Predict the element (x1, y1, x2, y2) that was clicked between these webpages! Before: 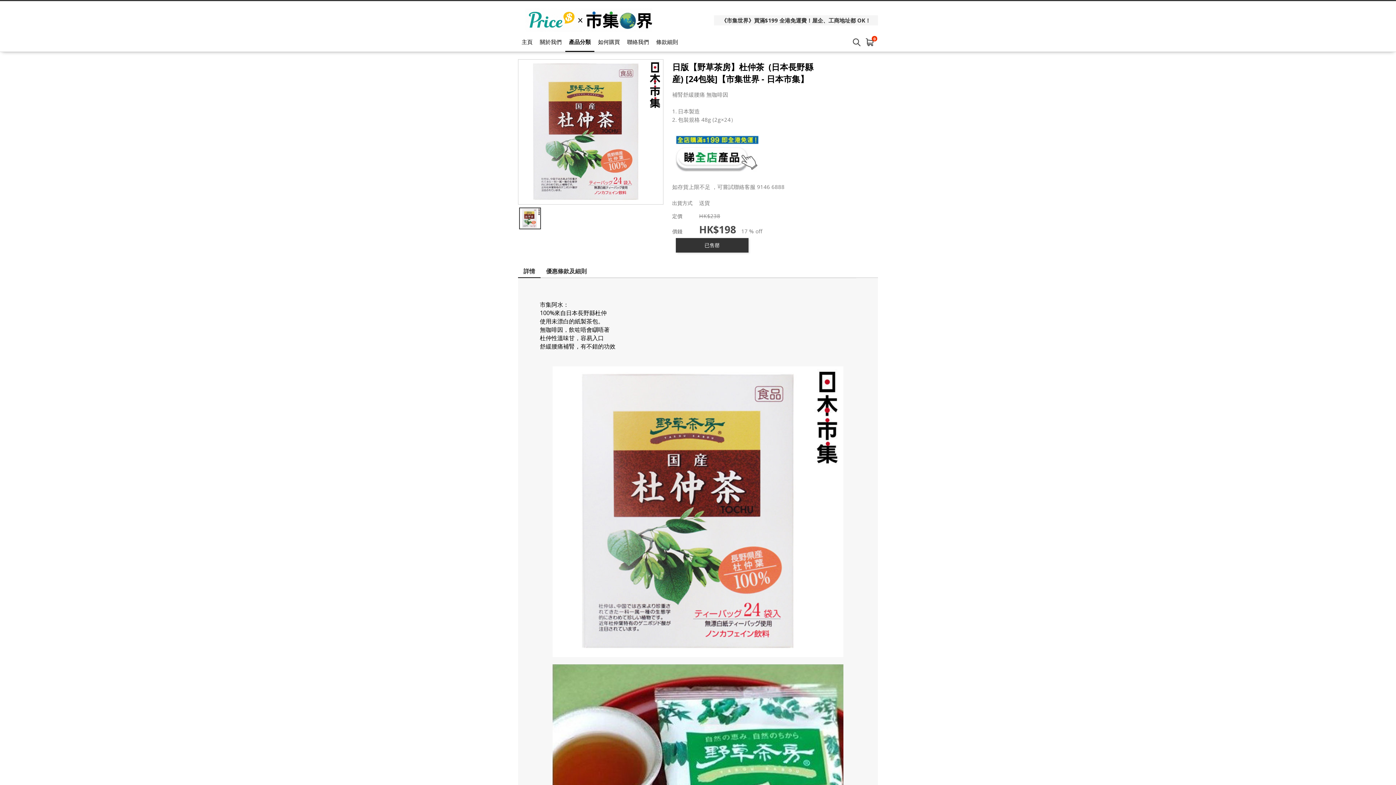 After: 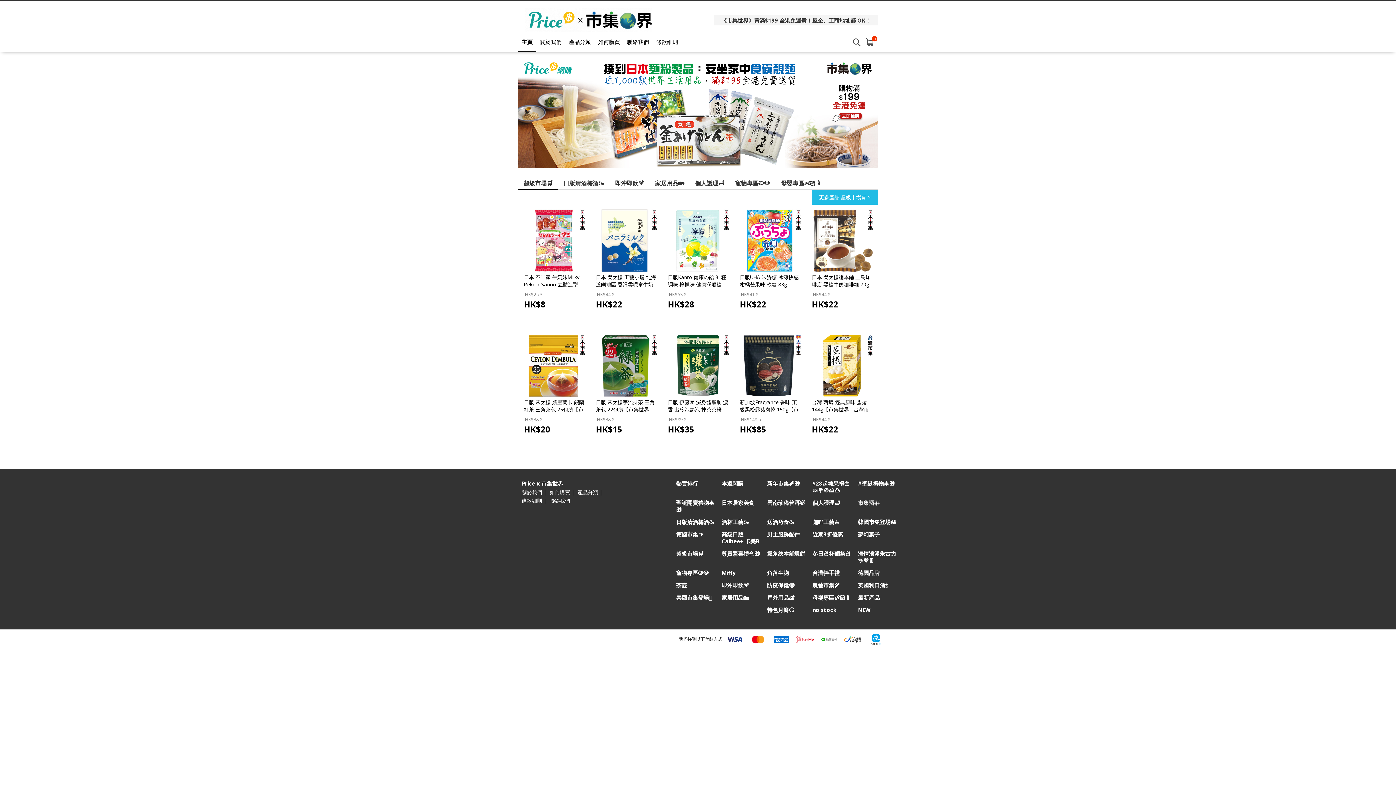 Action: bbox: (525, 8, 652, 32)